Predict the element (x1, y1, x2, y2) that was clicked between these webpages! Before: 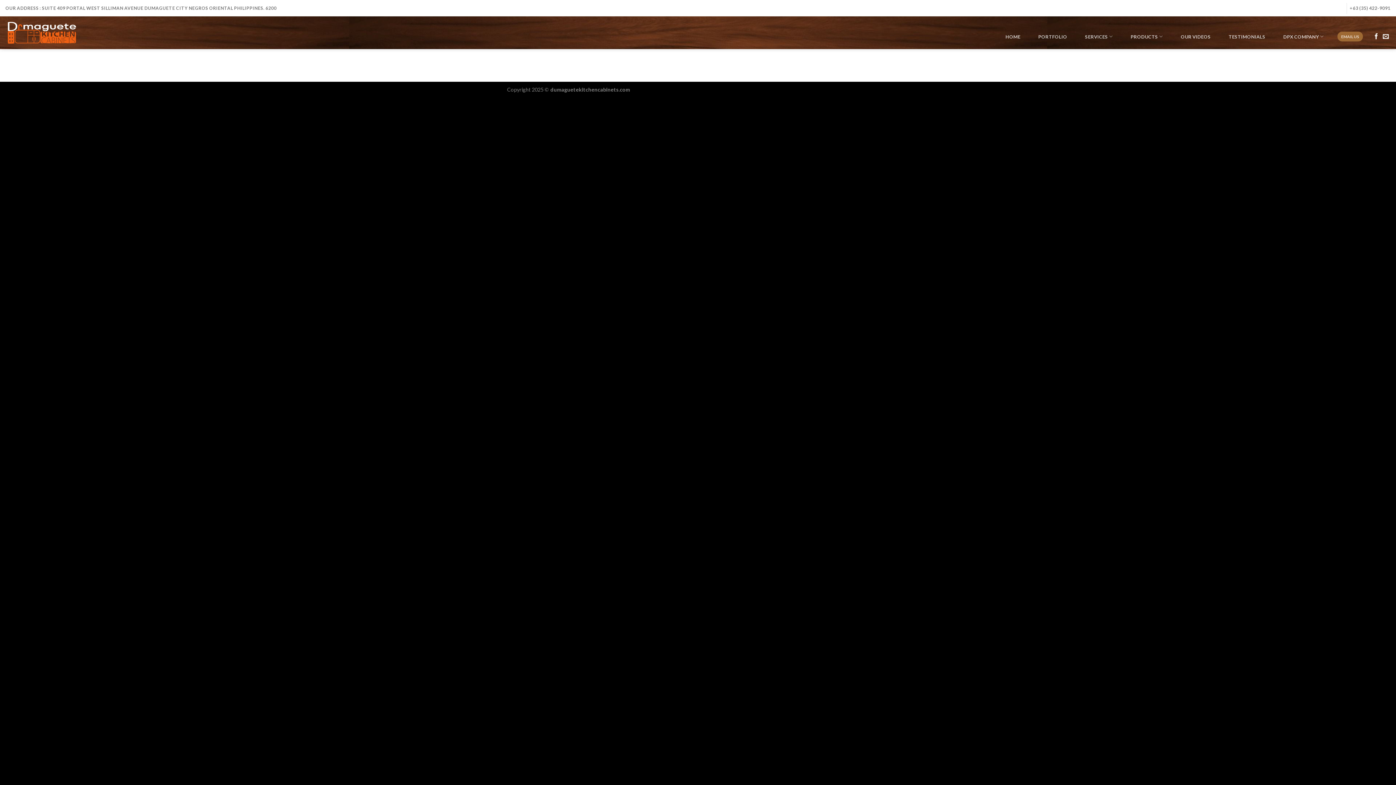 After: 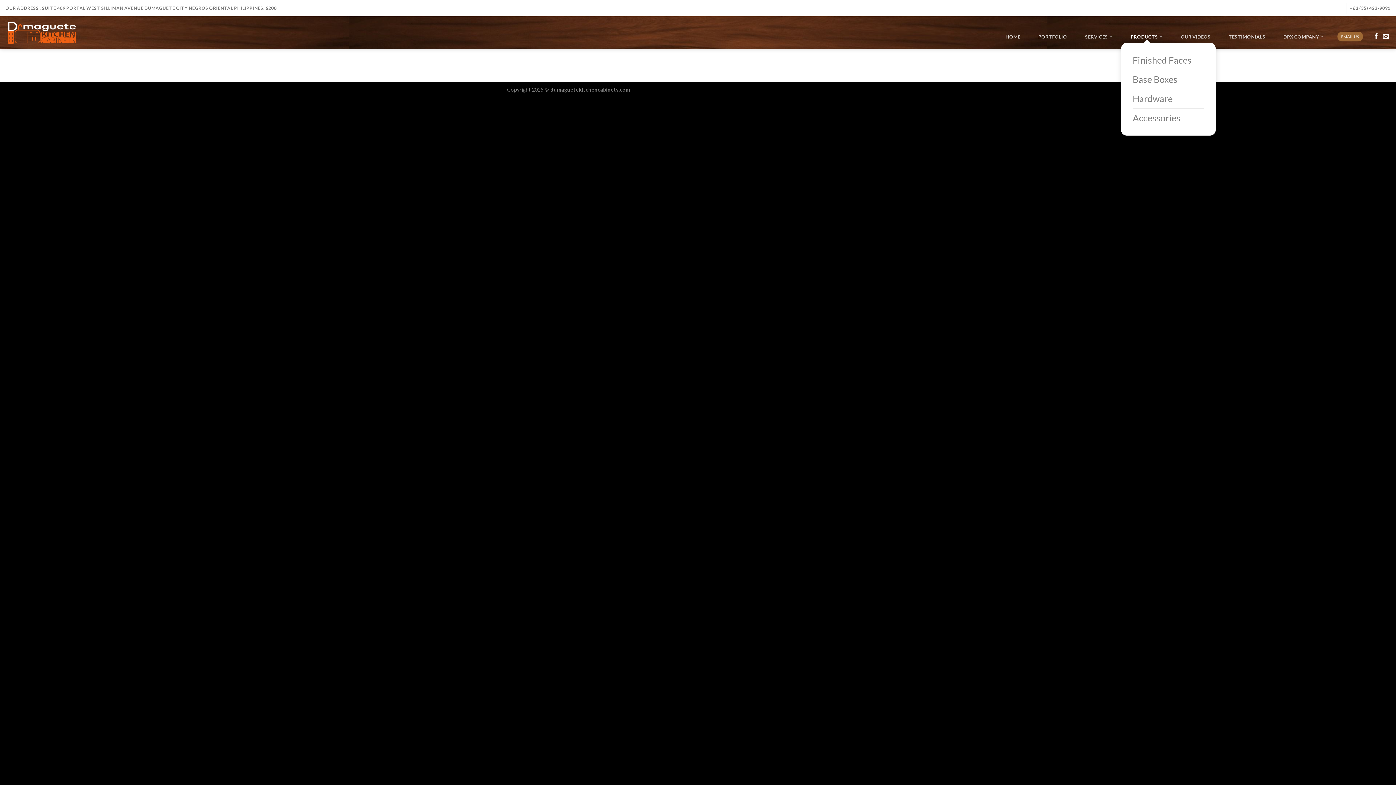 Action: label: PRODUCTS bbox: (1126, 30, 1167, 42)